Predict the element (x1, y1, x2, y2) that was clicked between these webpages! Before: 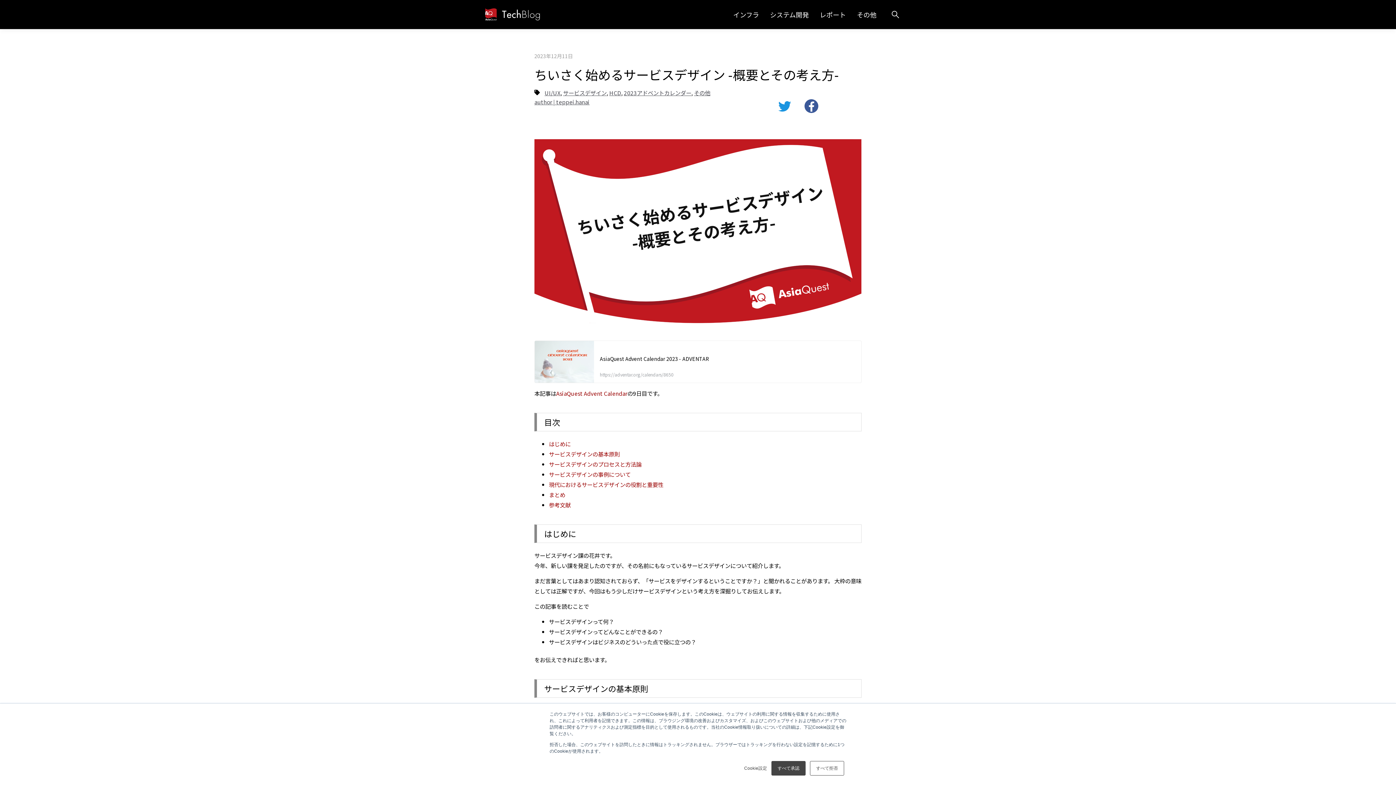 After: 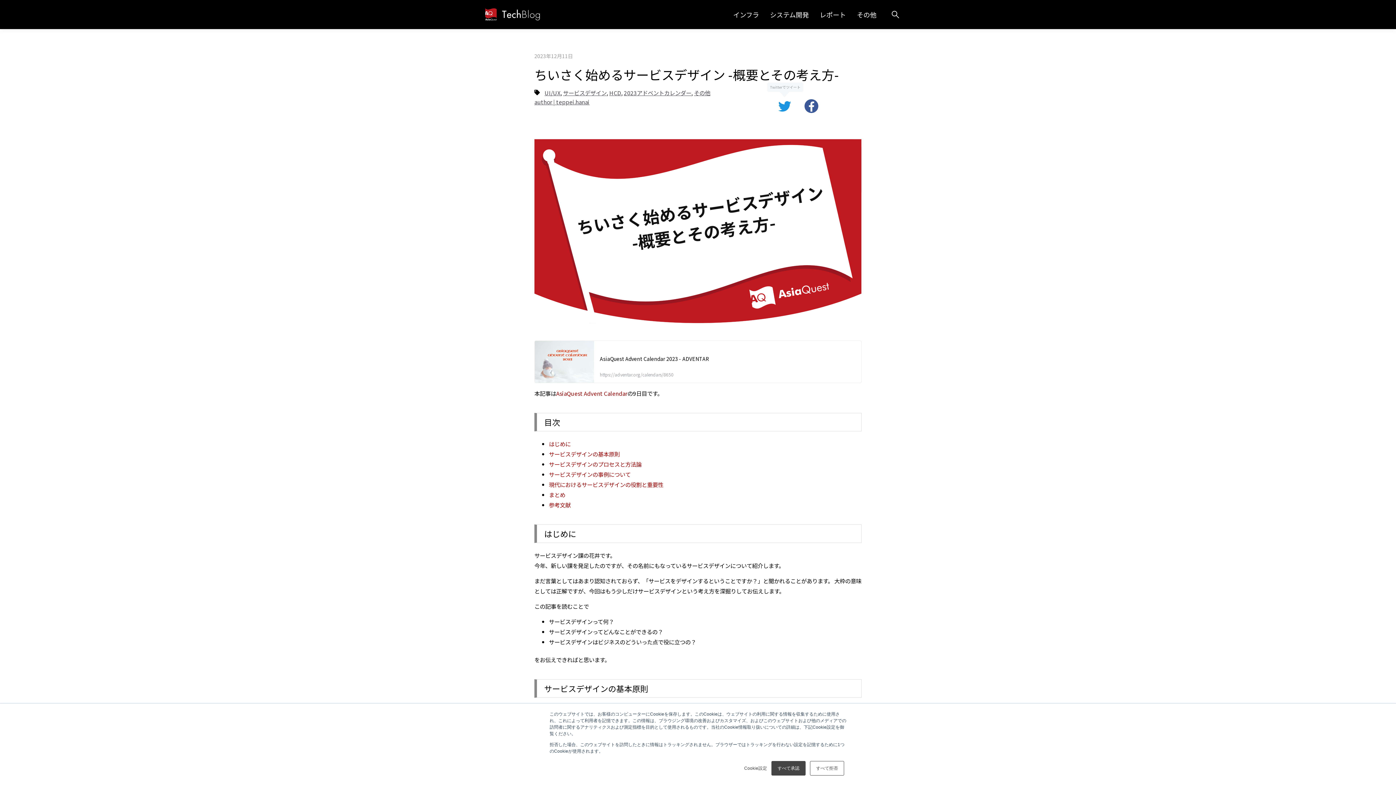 Action: bbox: (778, 99, 791, 113)